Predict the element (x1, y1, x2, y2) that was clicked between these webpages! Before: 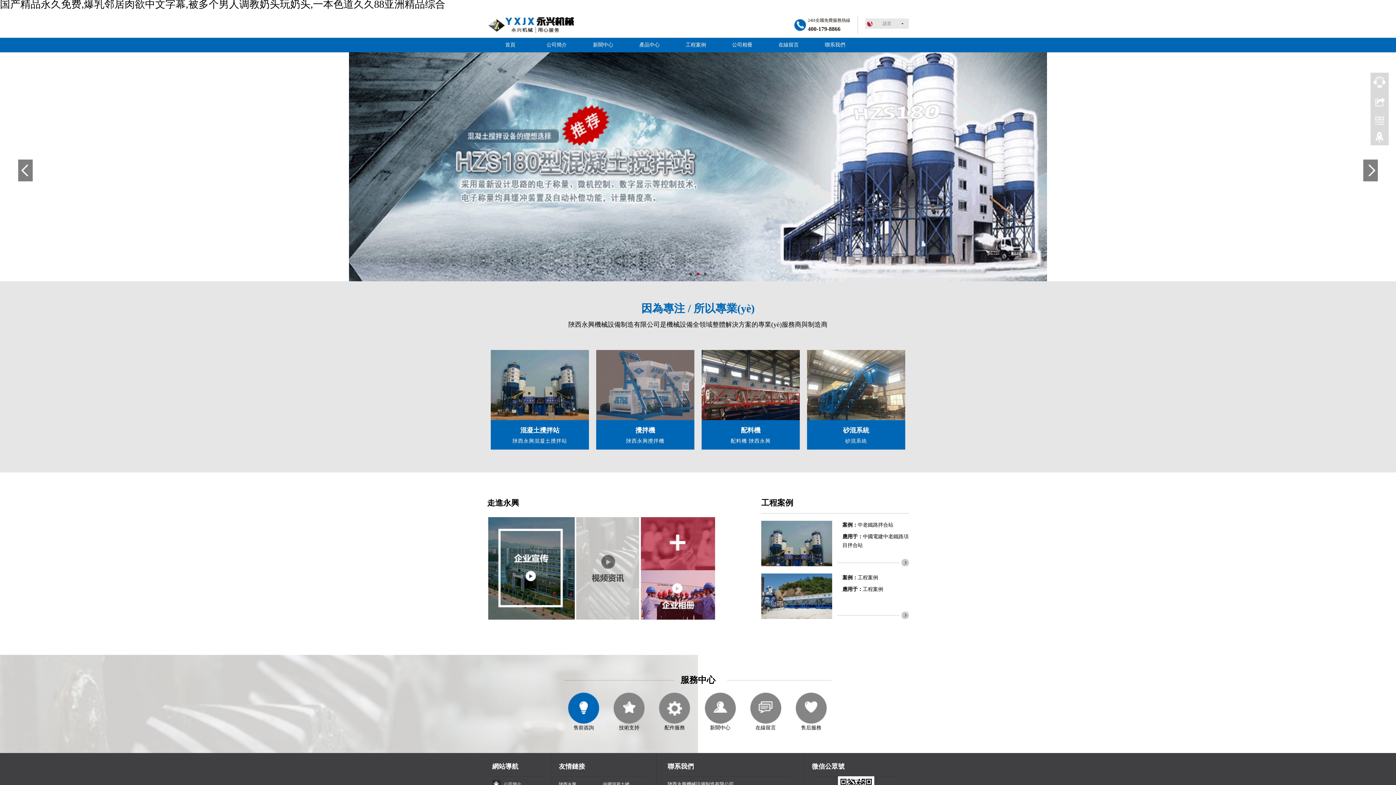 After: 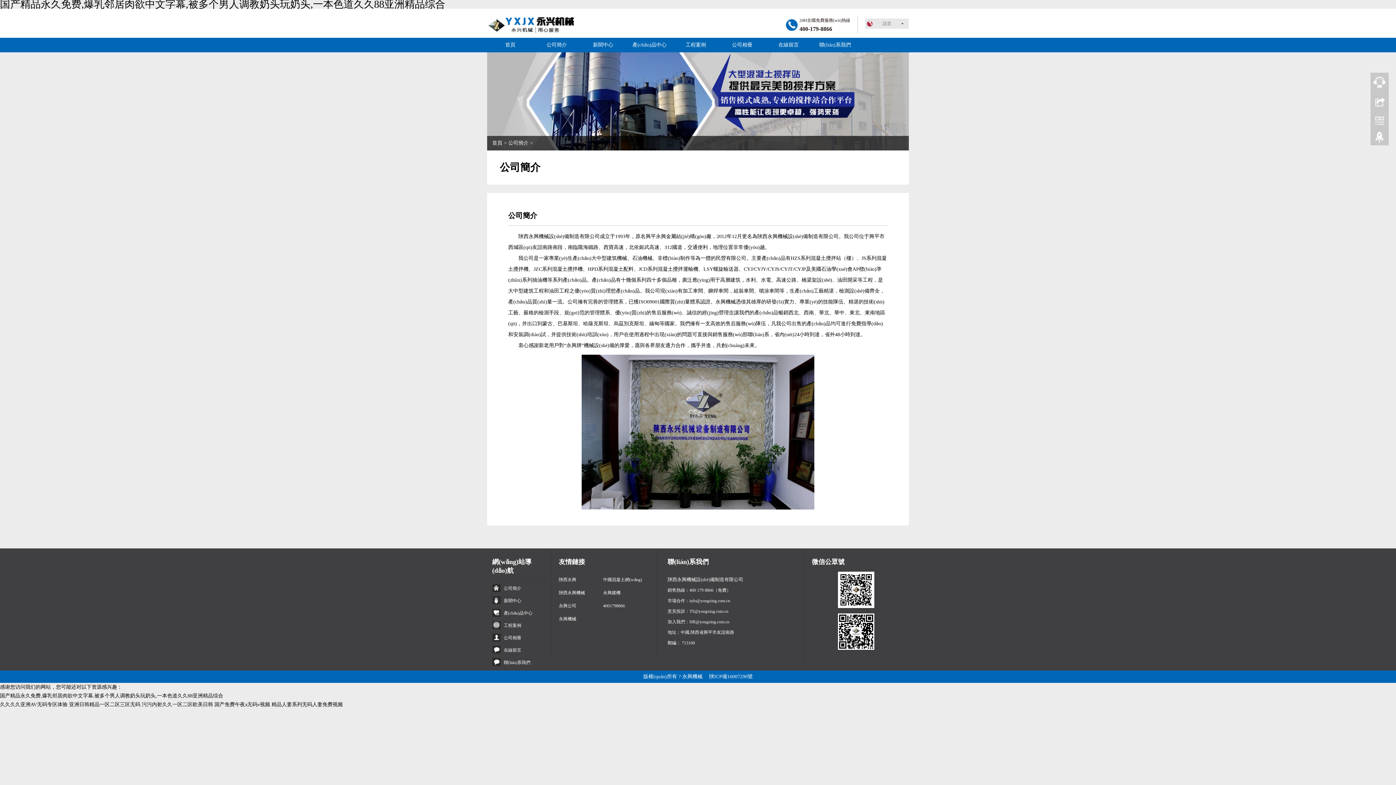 Action: bbox: (503, 782, 521, 787) label: 公司簡介